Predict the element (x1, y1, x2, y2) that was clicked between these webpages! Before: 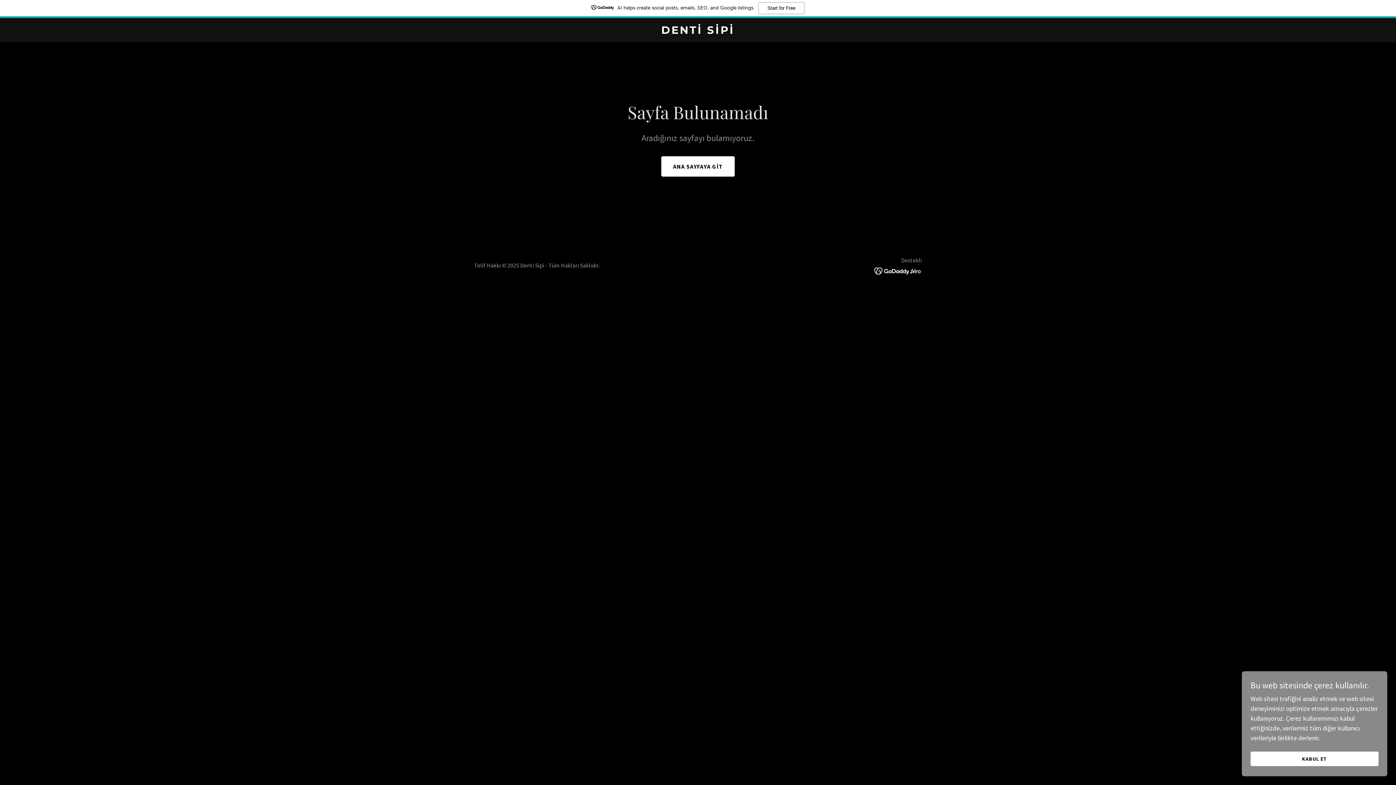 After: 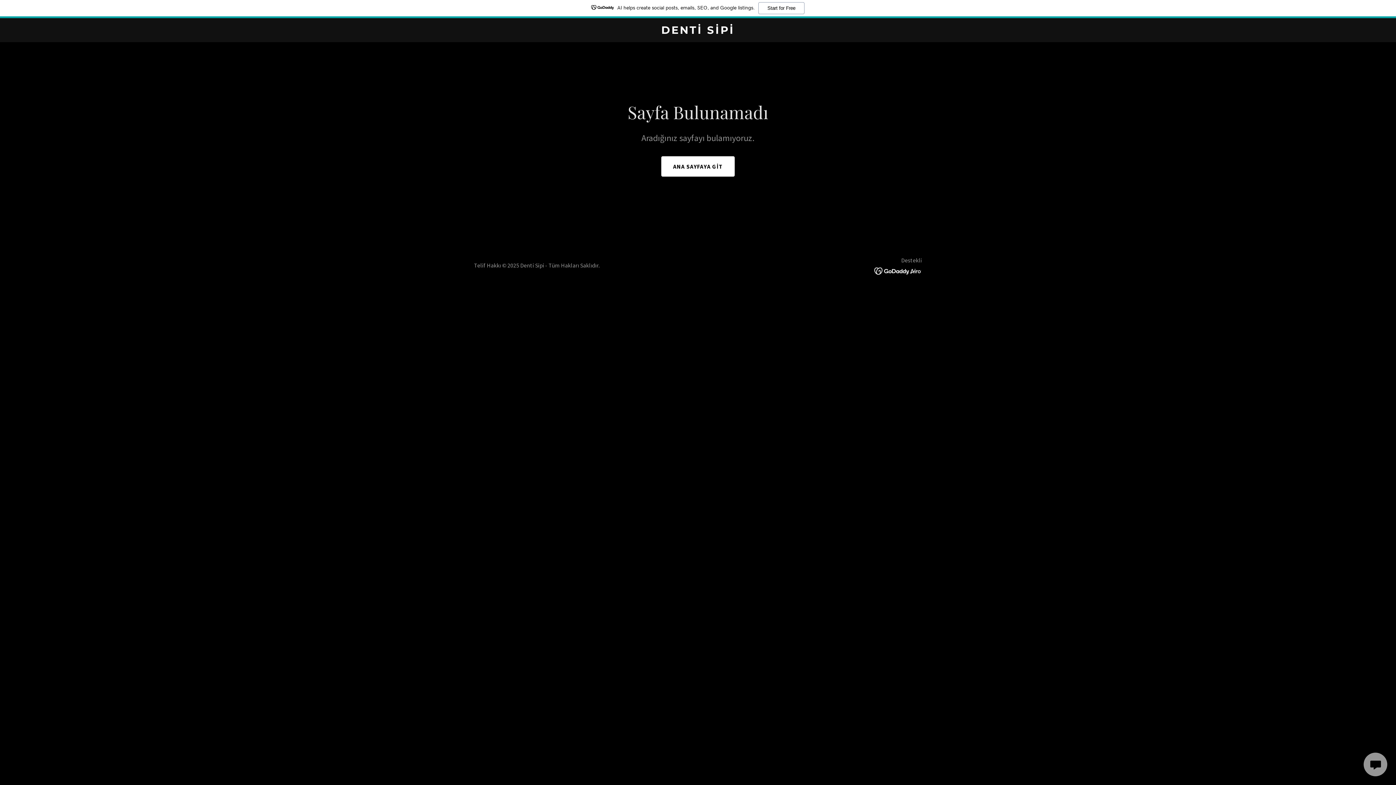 Action: bbox: (1250, 752, 1378, 766) label: KABUL ET